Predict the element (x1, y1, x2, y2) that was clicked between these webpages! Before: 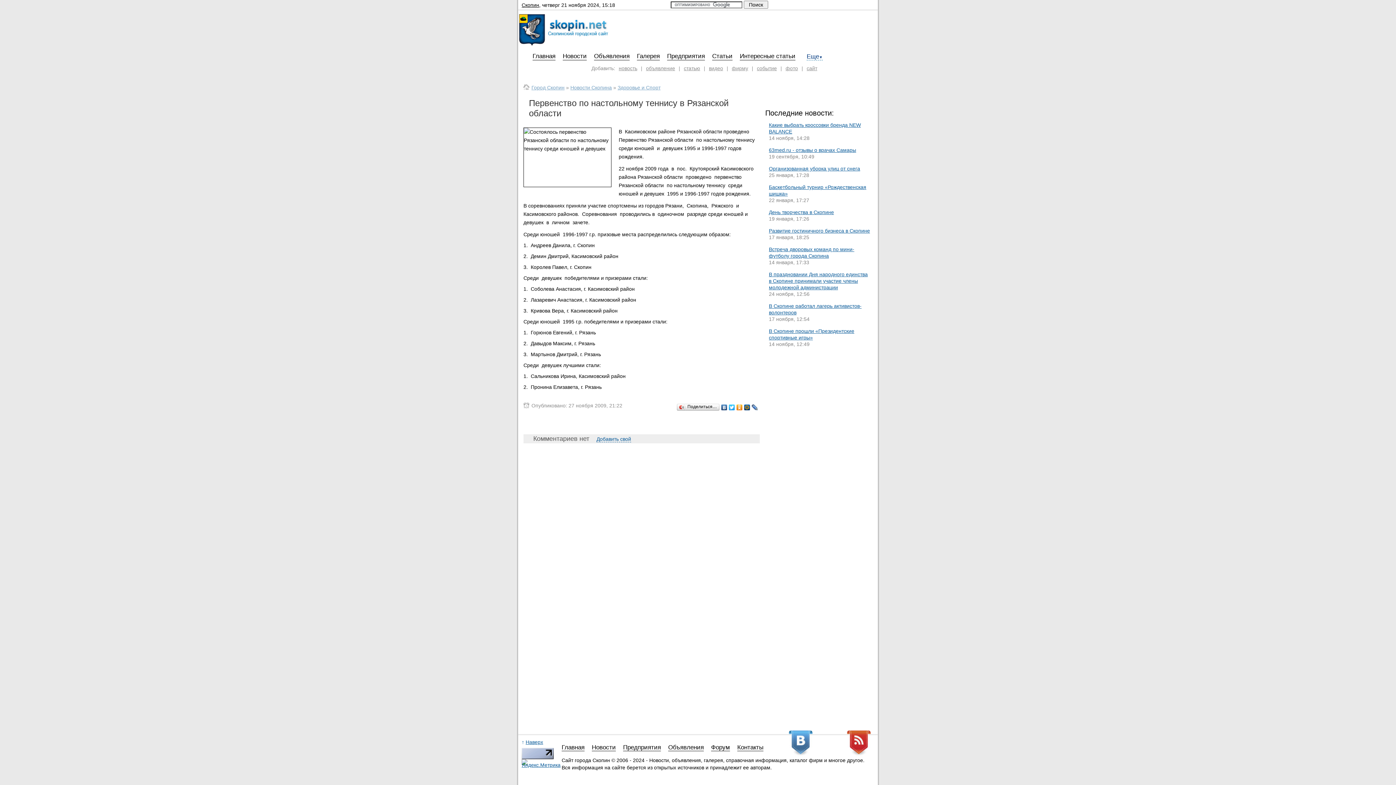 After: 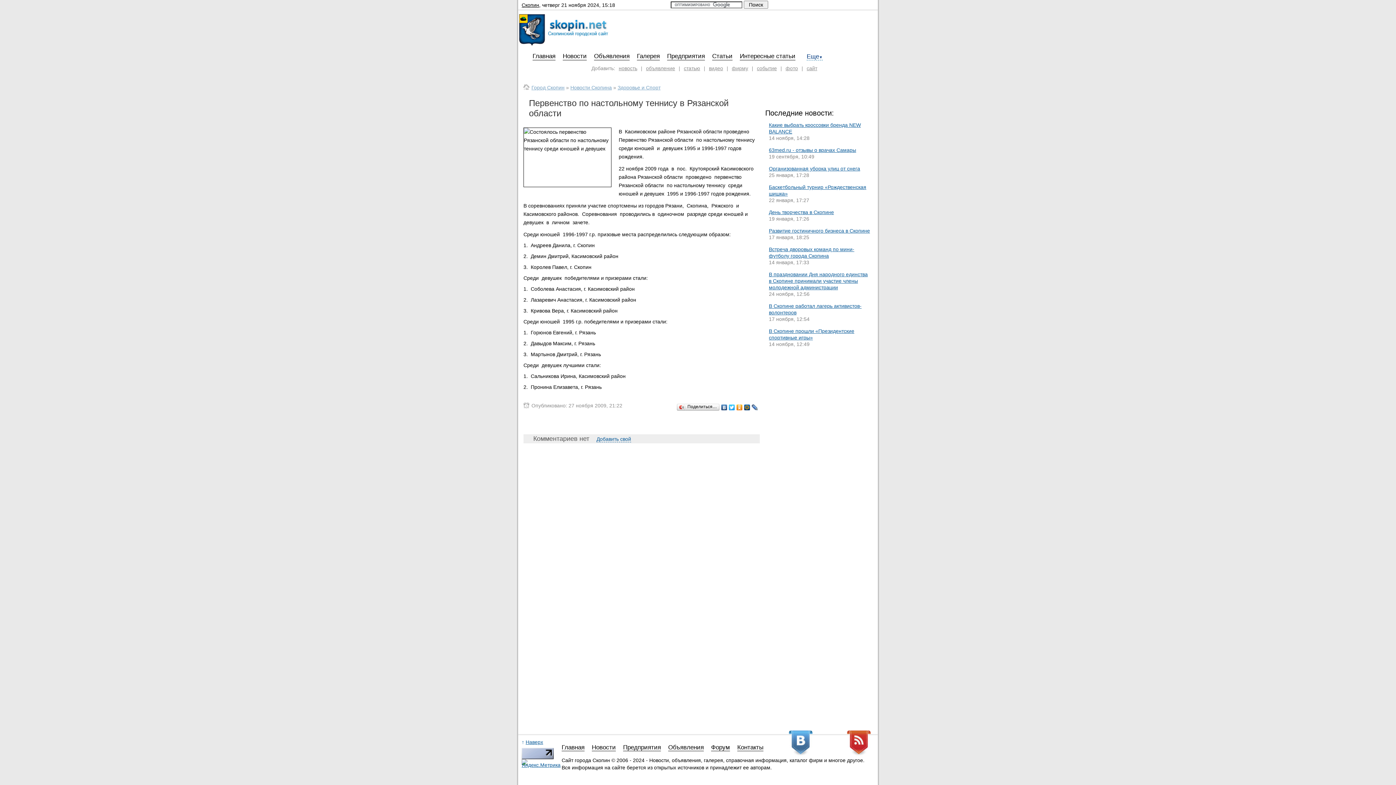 Action: bbox: (751, 402, 758, 412)